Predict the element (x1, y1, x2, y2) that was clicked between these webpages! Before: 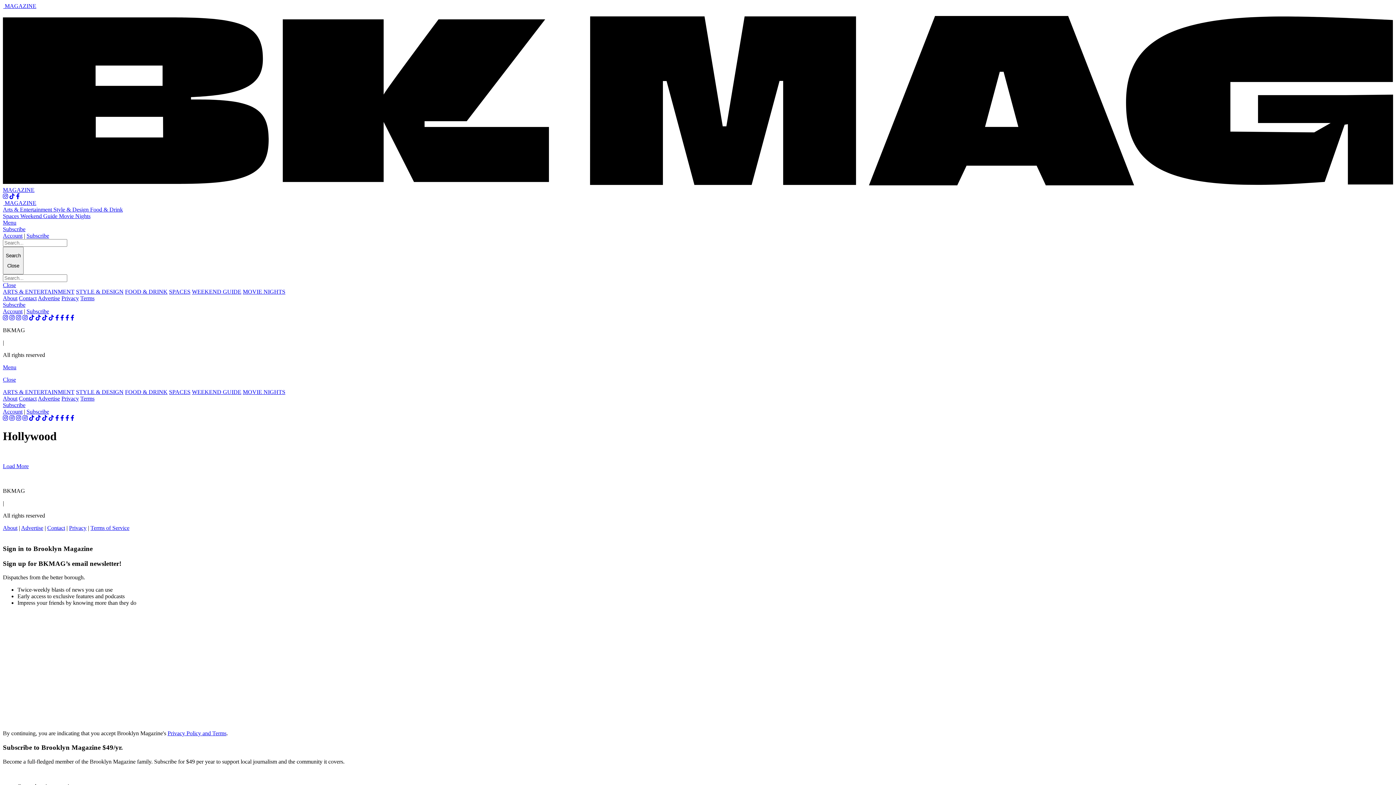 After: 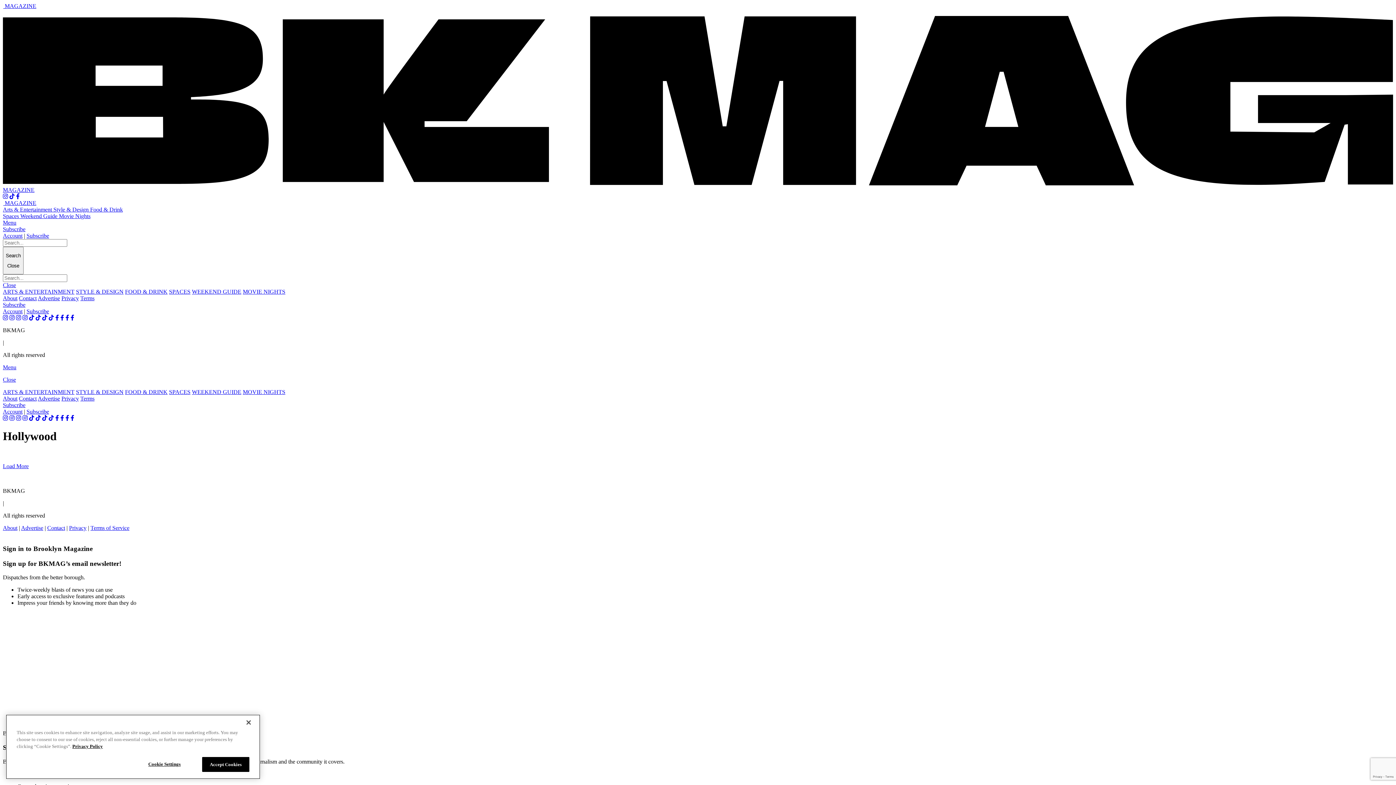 Action: bbox: (2, 308, 22, 314) label: Account